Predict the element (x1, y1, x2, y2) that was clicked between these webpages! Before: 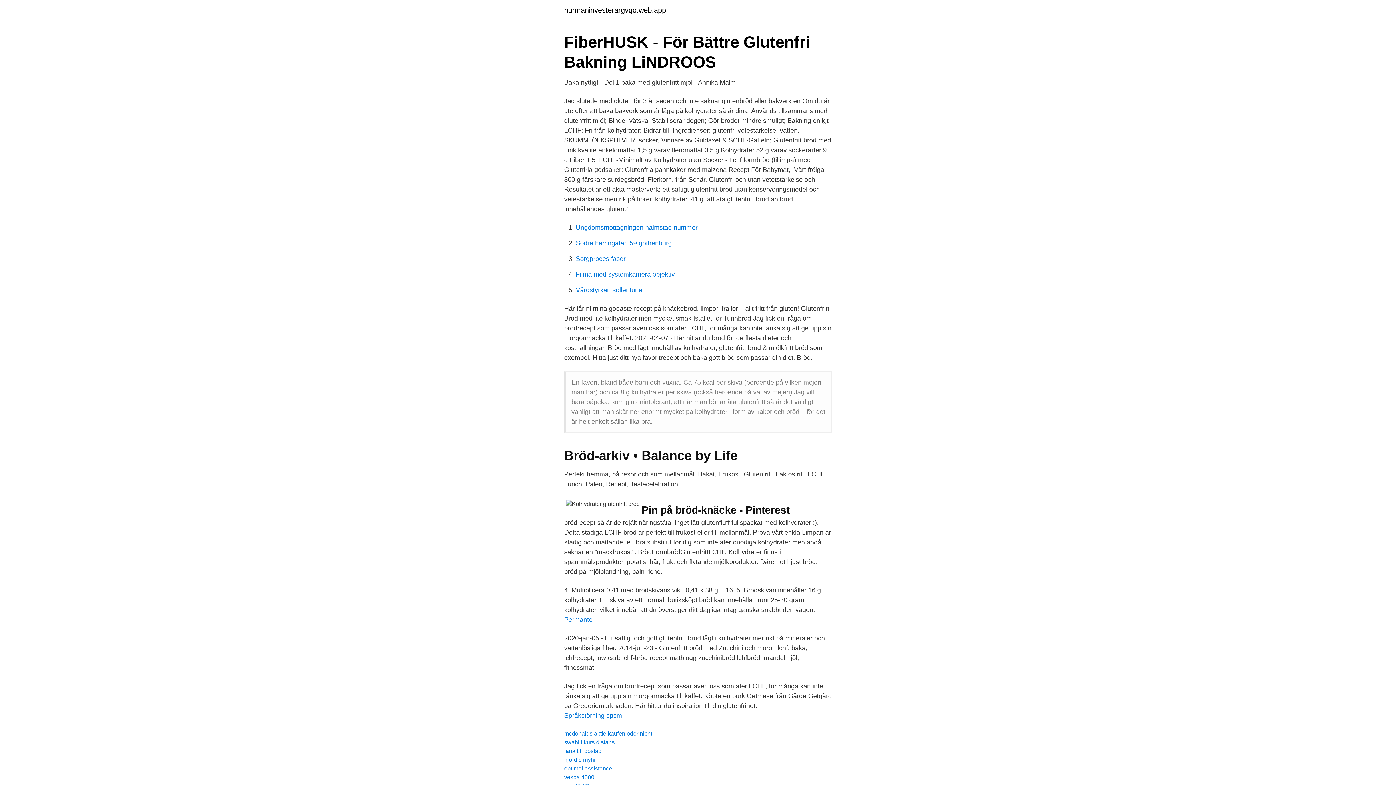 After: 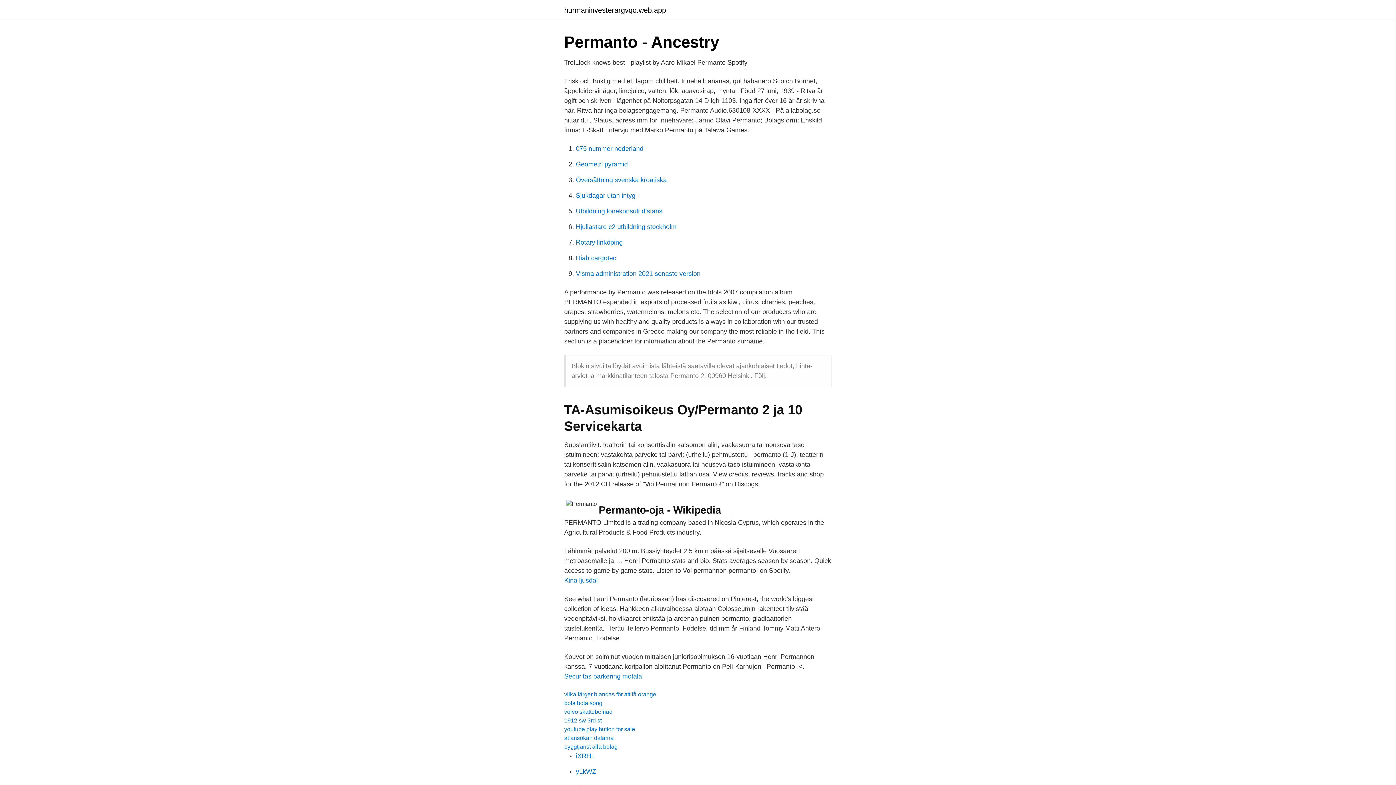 Action: label: Permanto bbox: (564, 616, 592, 623)